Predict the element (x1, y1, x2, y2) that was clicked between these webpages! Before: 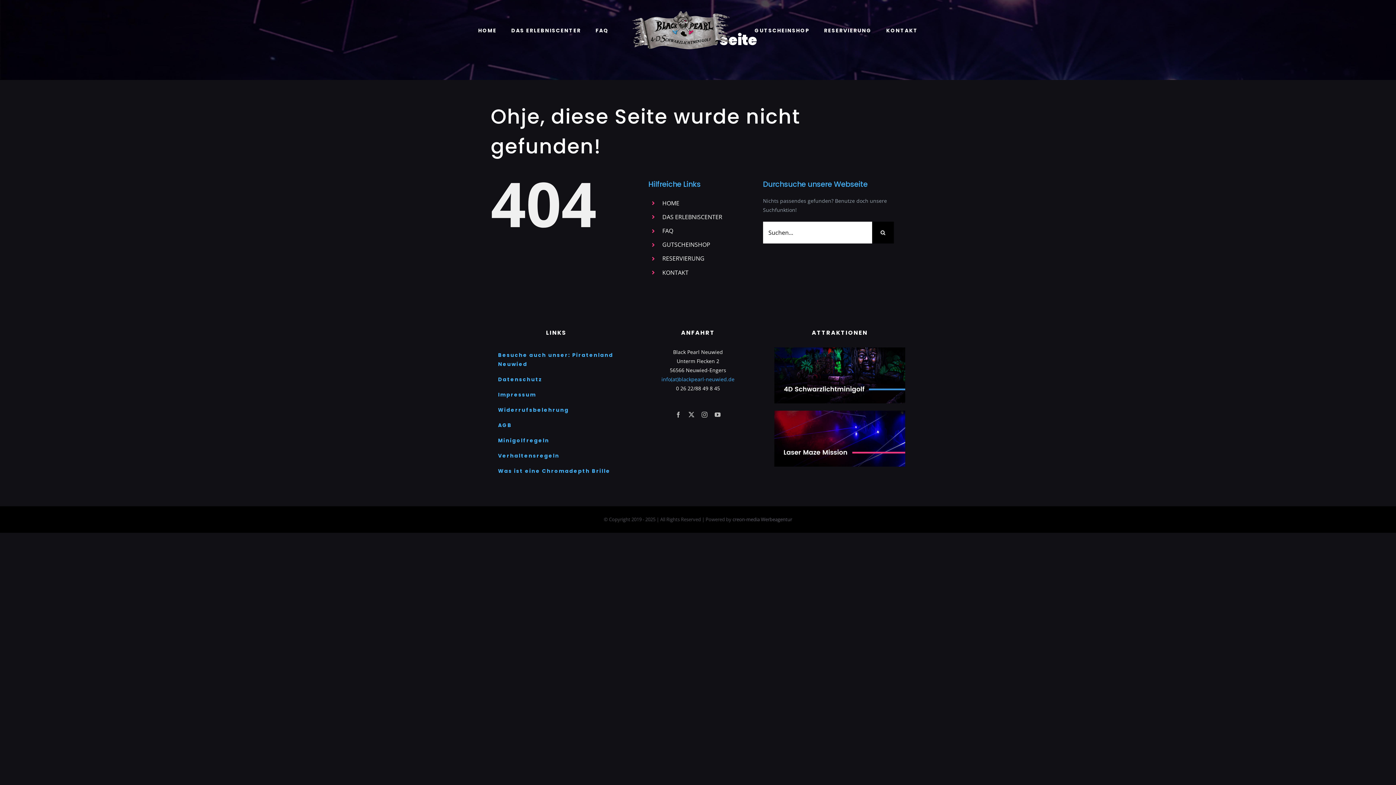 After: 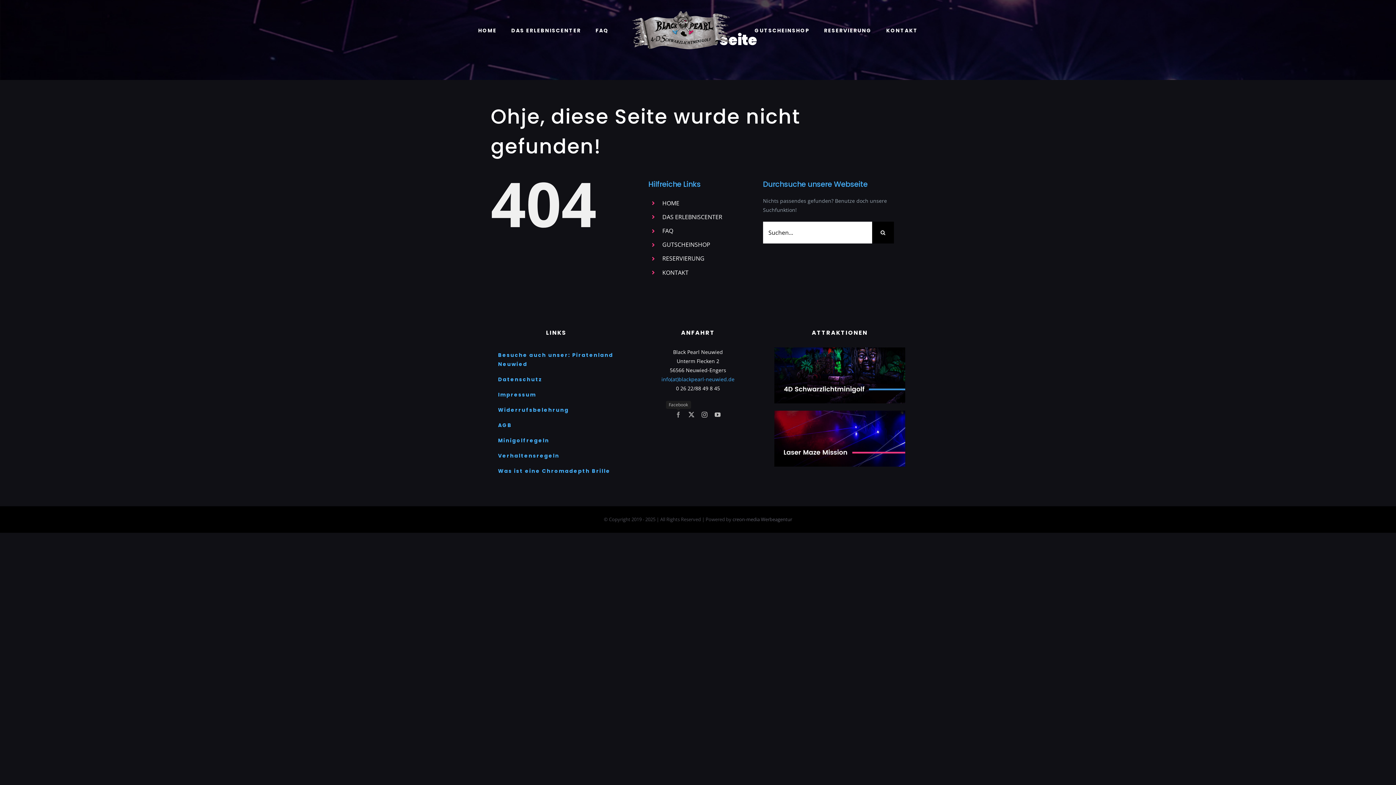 Action: label: facebook bbox: (675, 412, 681, 417)